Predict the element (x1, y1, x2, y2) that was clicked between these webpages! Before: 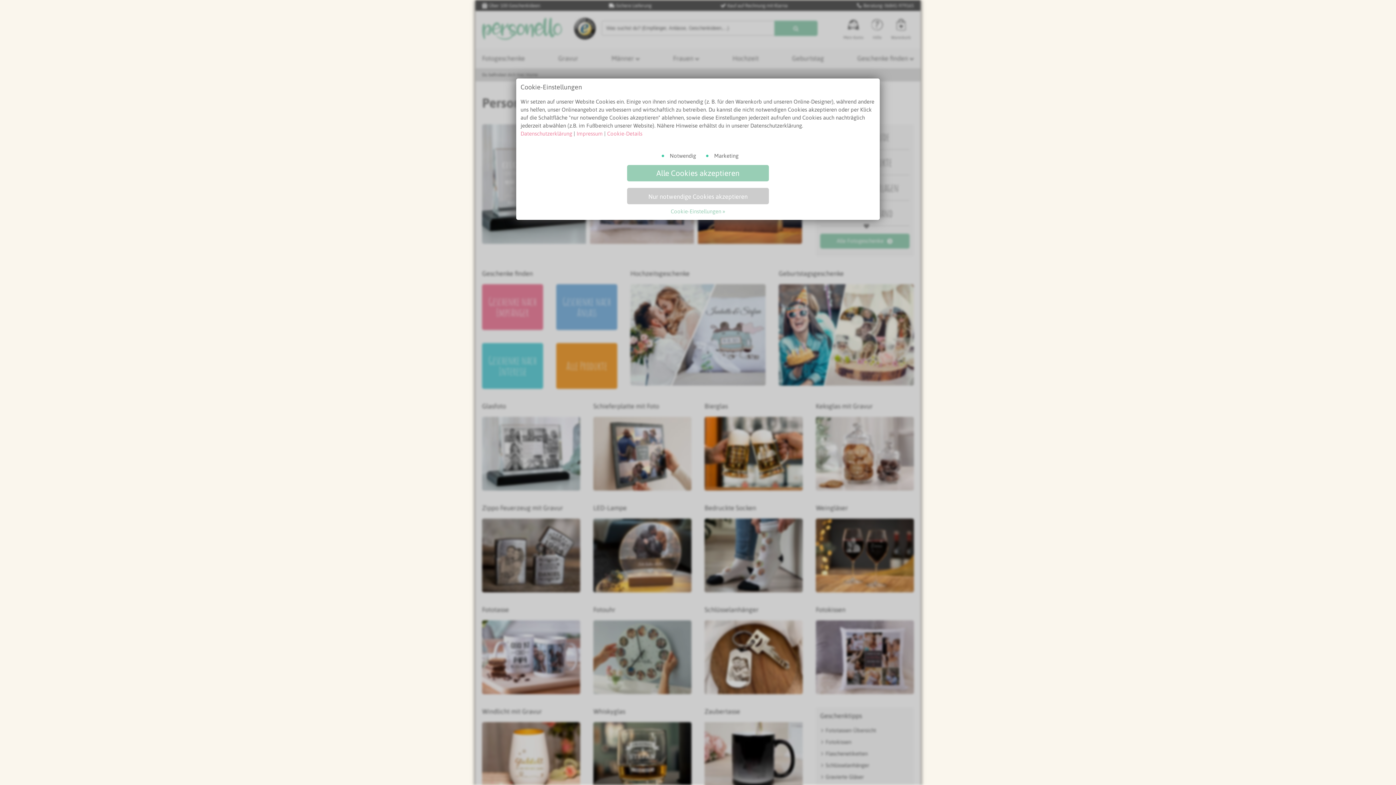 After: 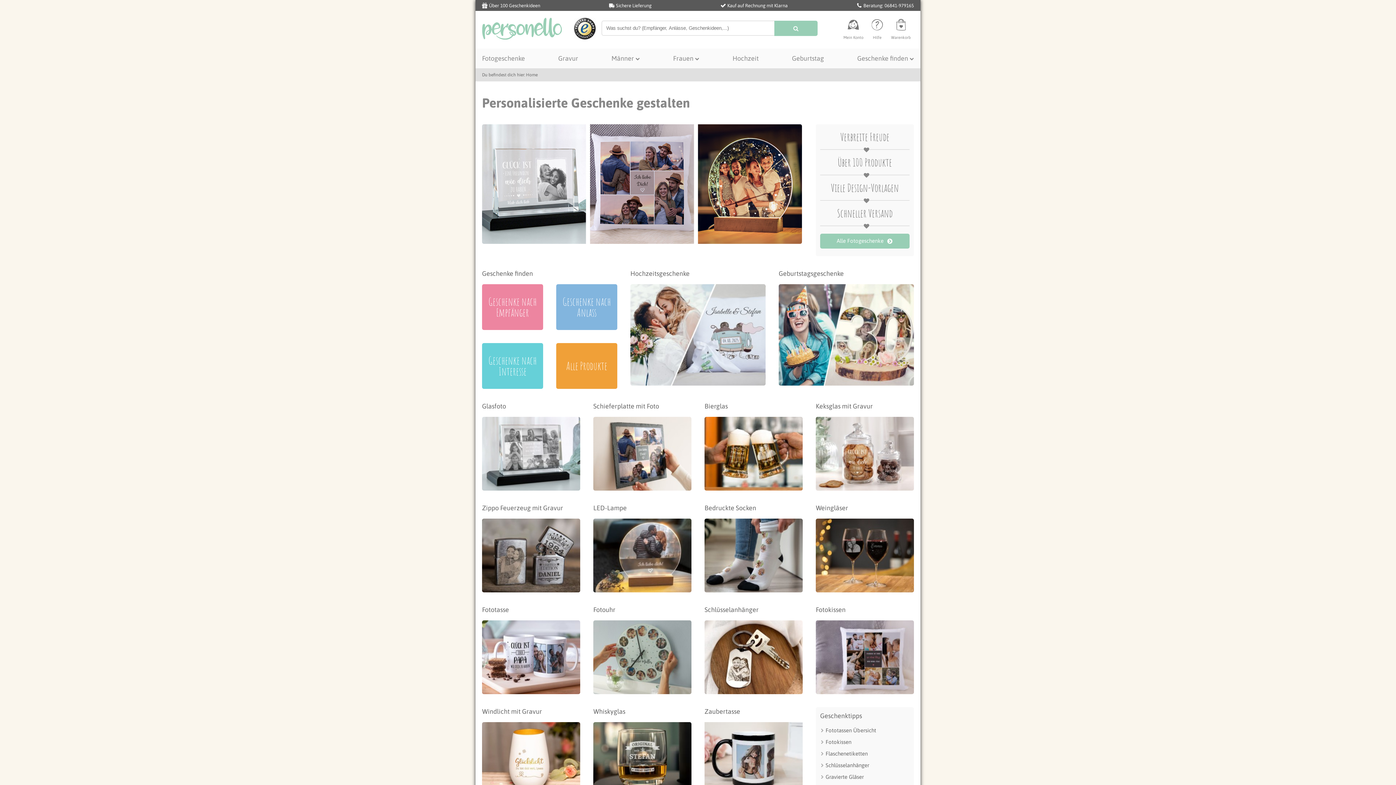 Action: label: Alle Cookies akzeptieren bbox: (627, 165, 769, 181)